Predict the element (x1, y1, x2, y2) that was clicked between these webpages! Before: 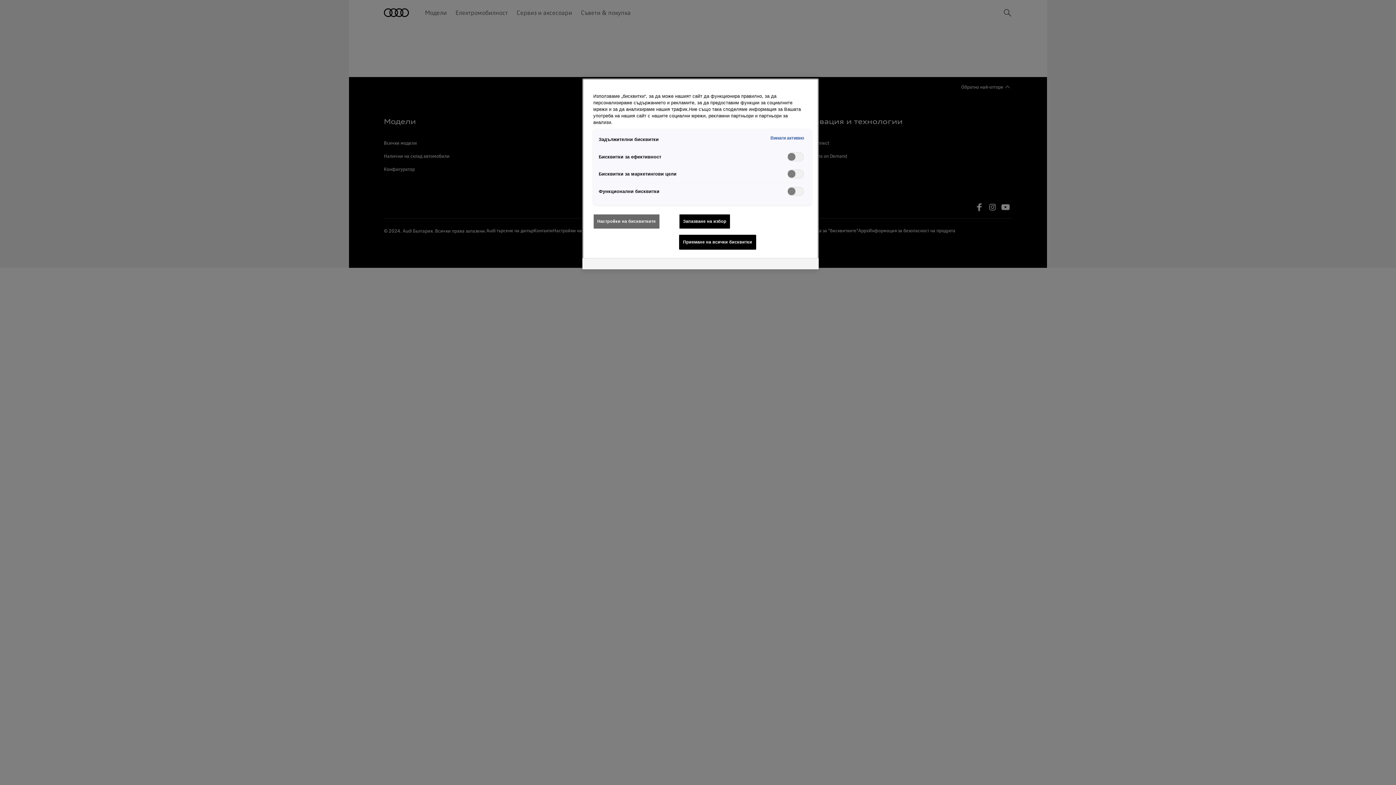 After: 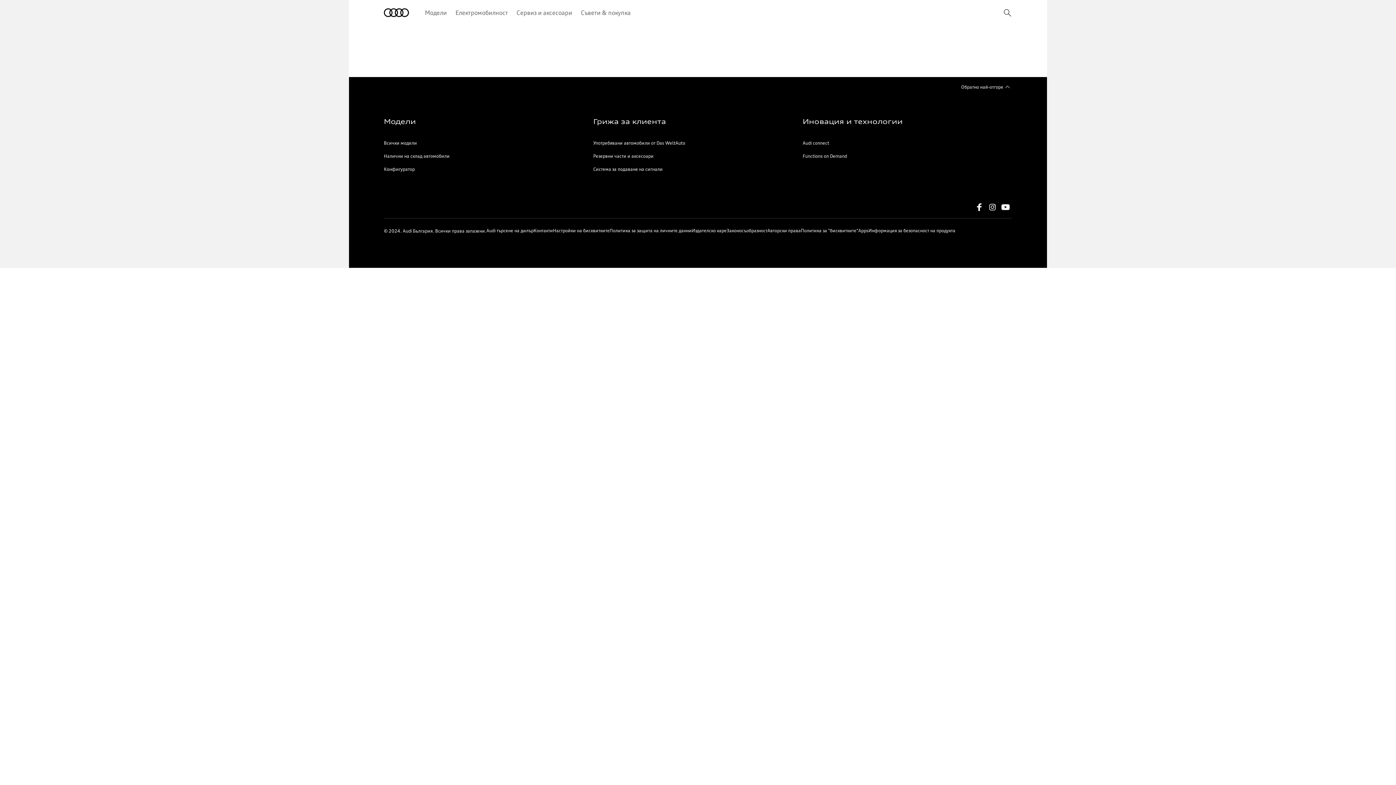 Action: bbox: (679, 214, 730, 229) label: Запазване на избор